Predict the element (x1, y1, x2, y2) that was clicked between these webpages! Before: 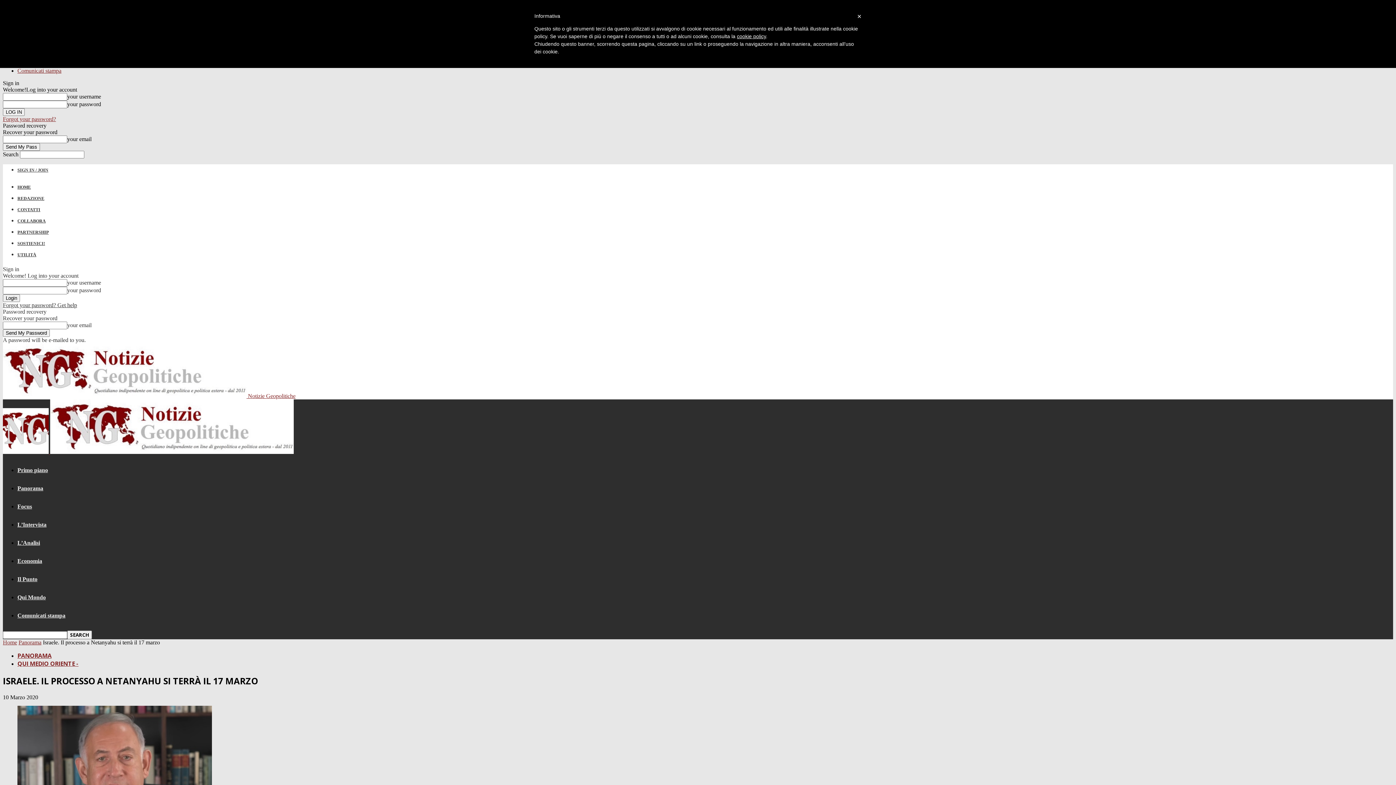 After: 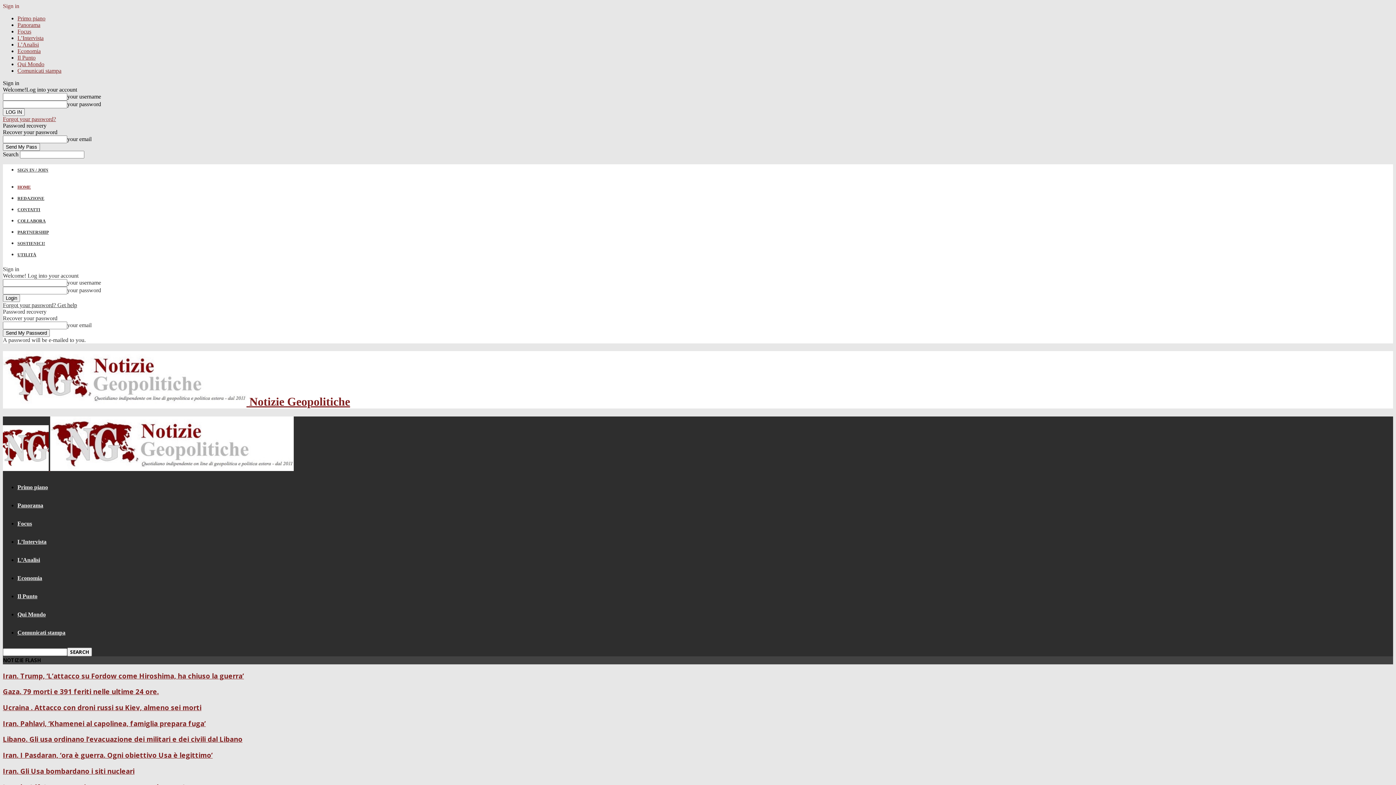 Action: bbox: (2, 393, 295, 399) label:  Notizie Geopolitiche